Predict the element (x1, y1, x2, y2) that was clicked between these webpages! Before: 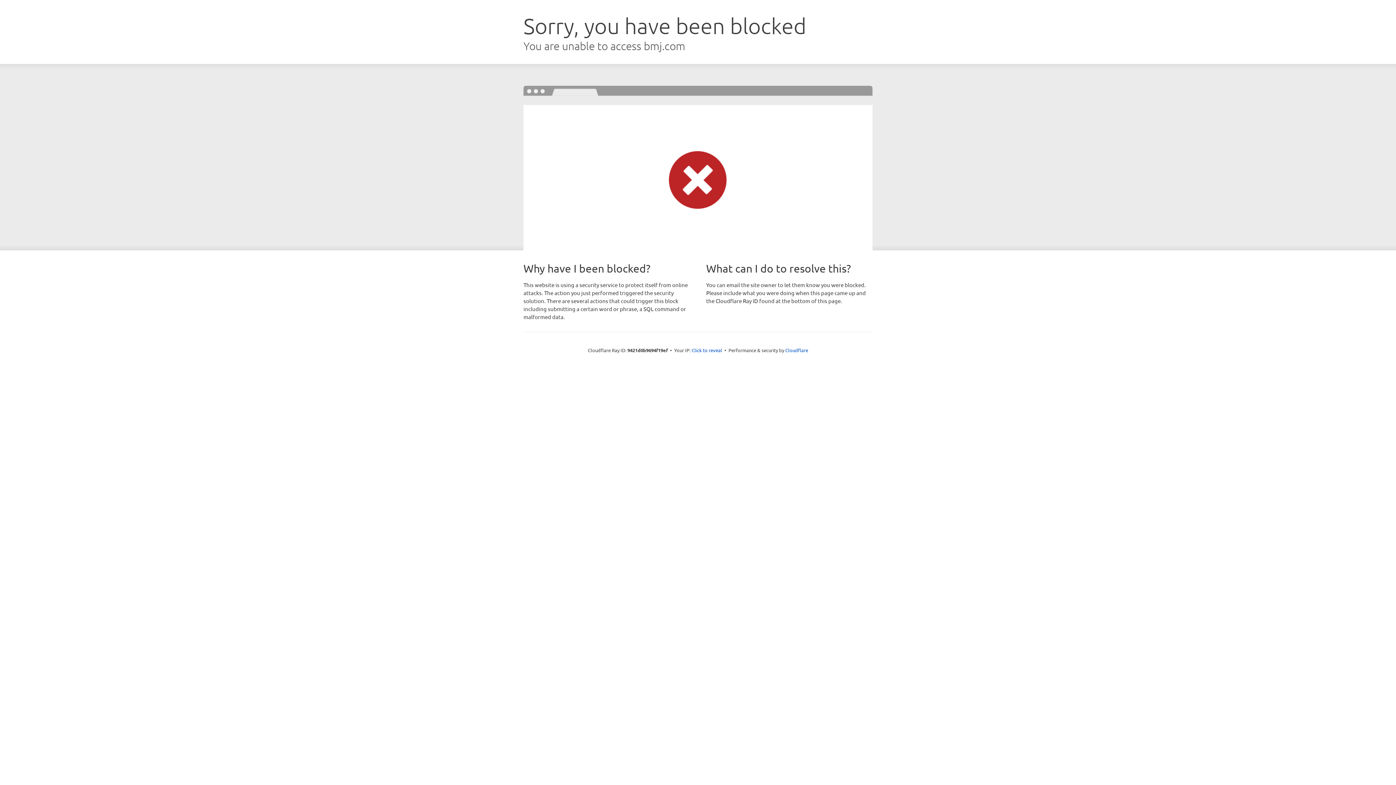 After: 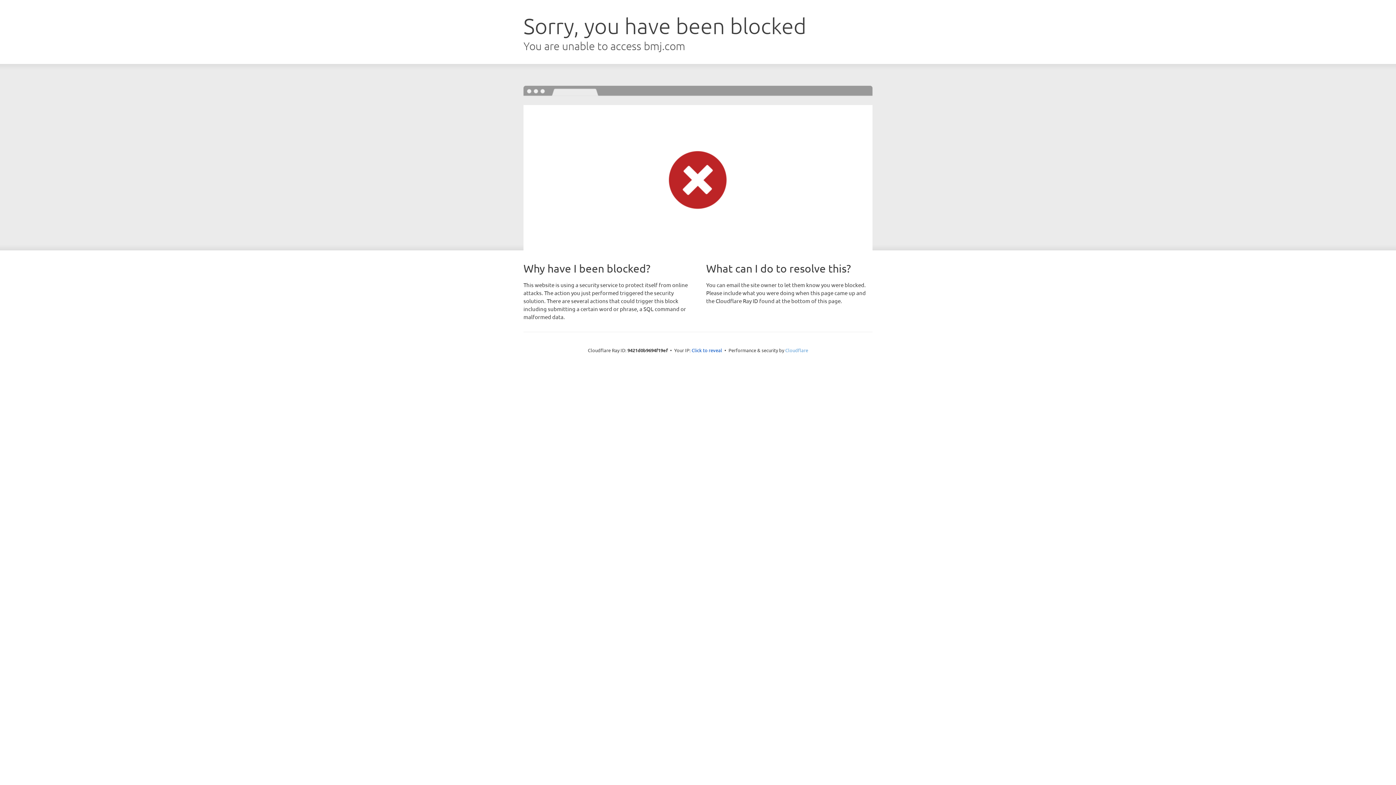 Action: bbox: (785, 347, 808, 353) label: Cloudflare